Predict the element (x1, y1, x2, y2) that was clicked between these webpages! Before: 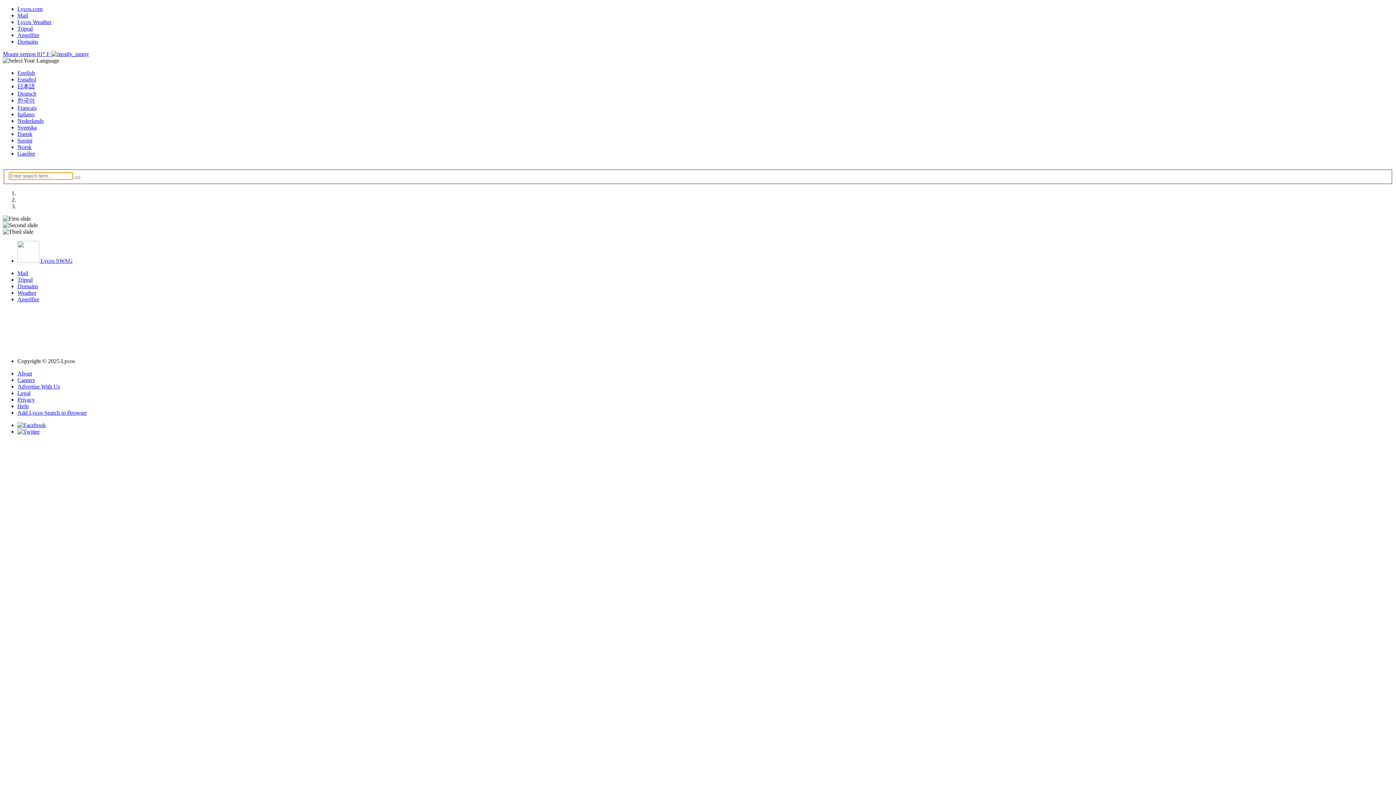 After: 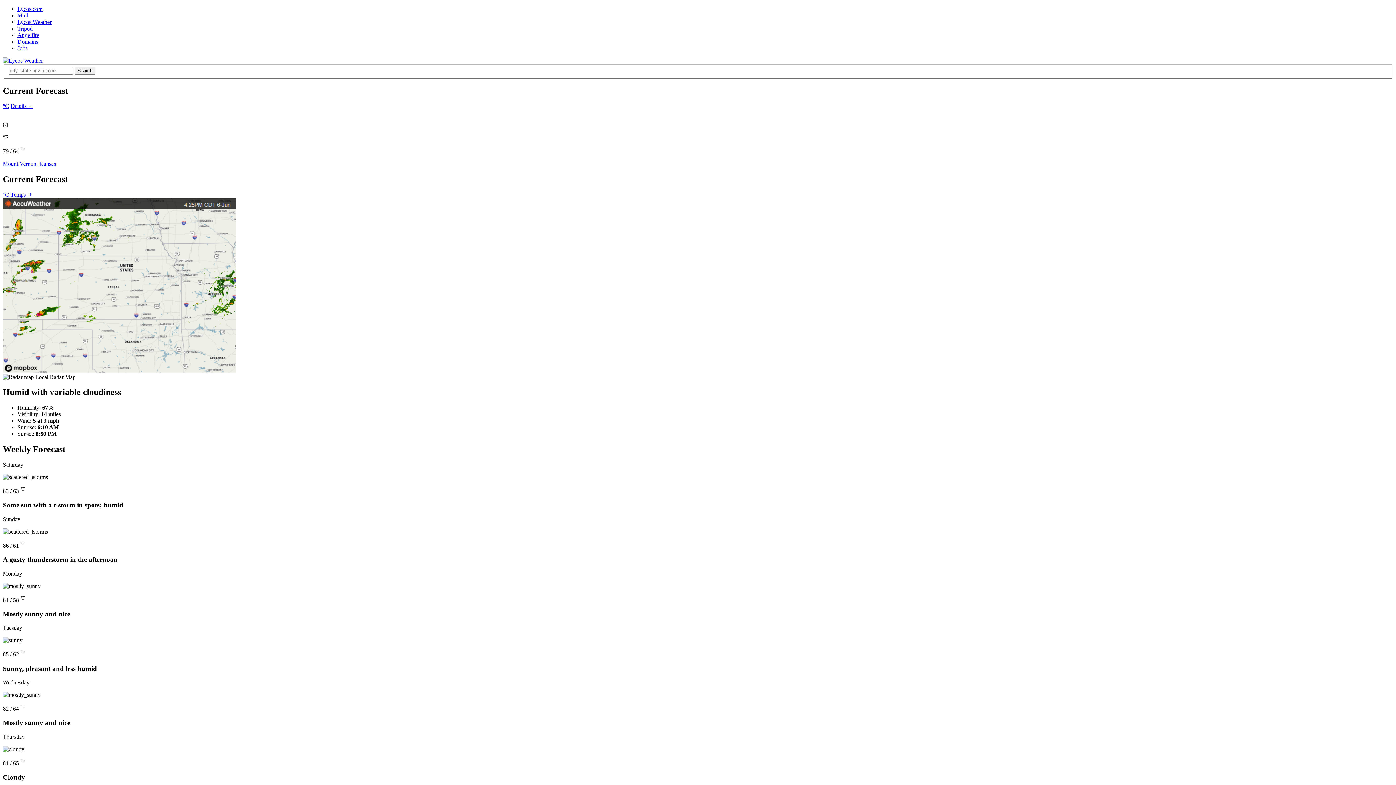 Action: bbox: (2, 50, 89, 57) label: Mount vernon 81° F 